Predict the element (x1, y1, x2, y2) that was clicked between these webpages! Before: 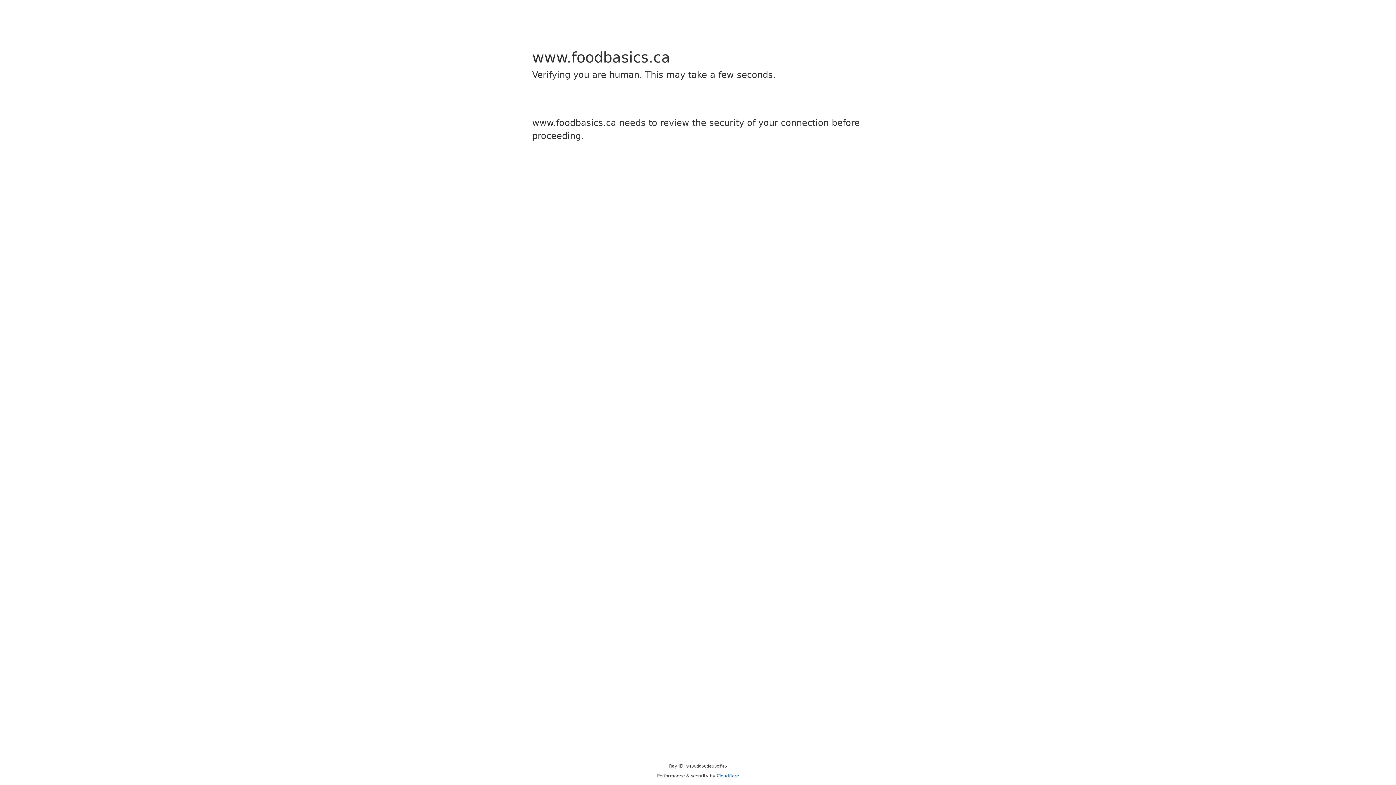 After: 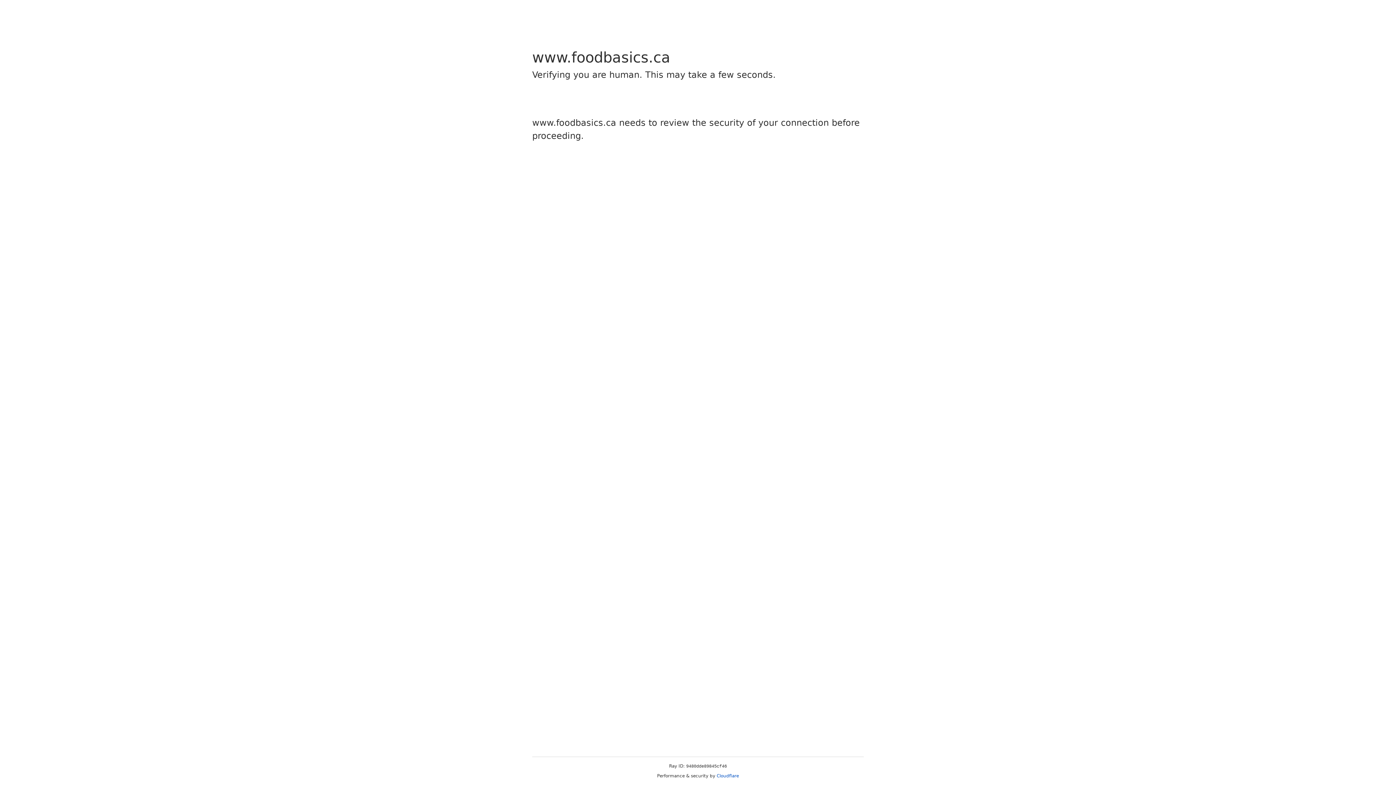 Action: label: Cloudflare bbox: (716, 773, 739, 778)